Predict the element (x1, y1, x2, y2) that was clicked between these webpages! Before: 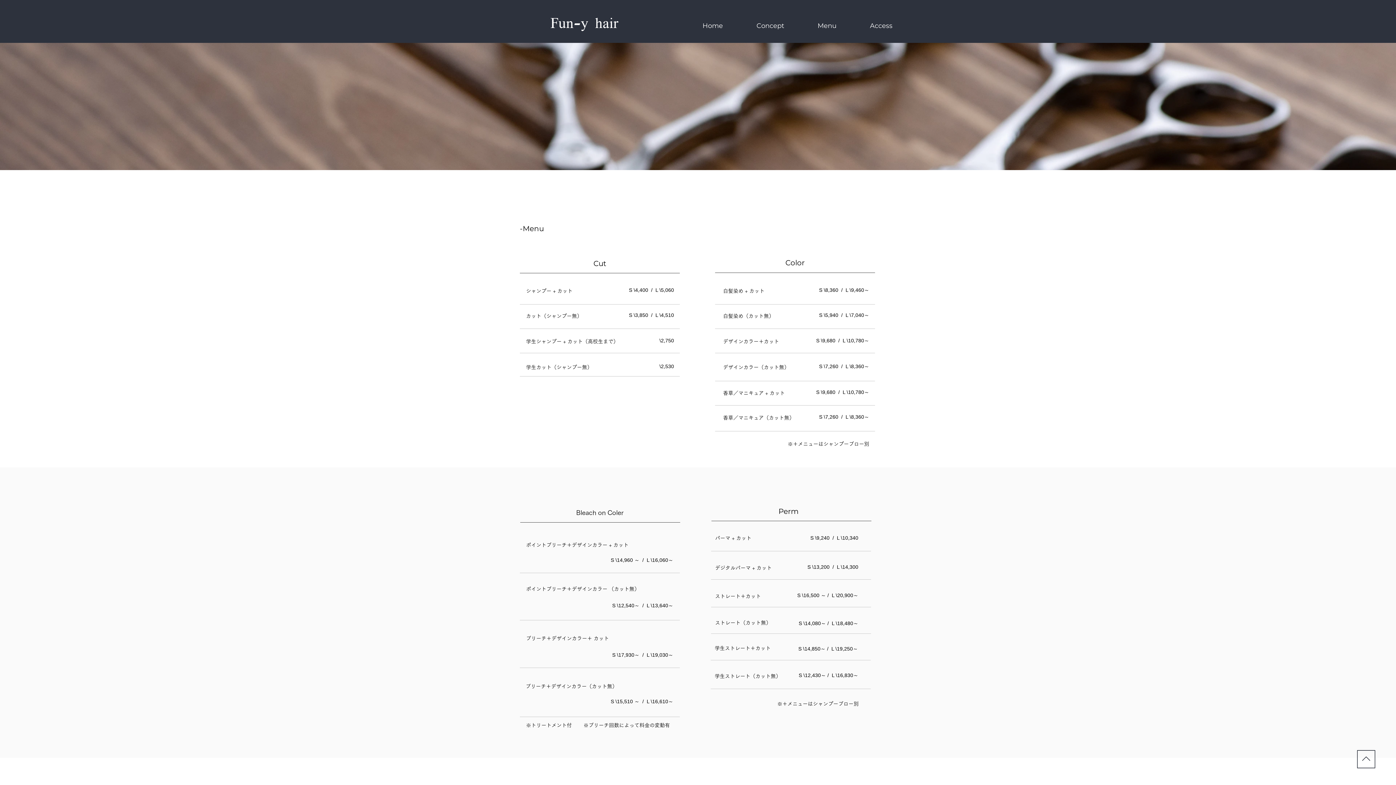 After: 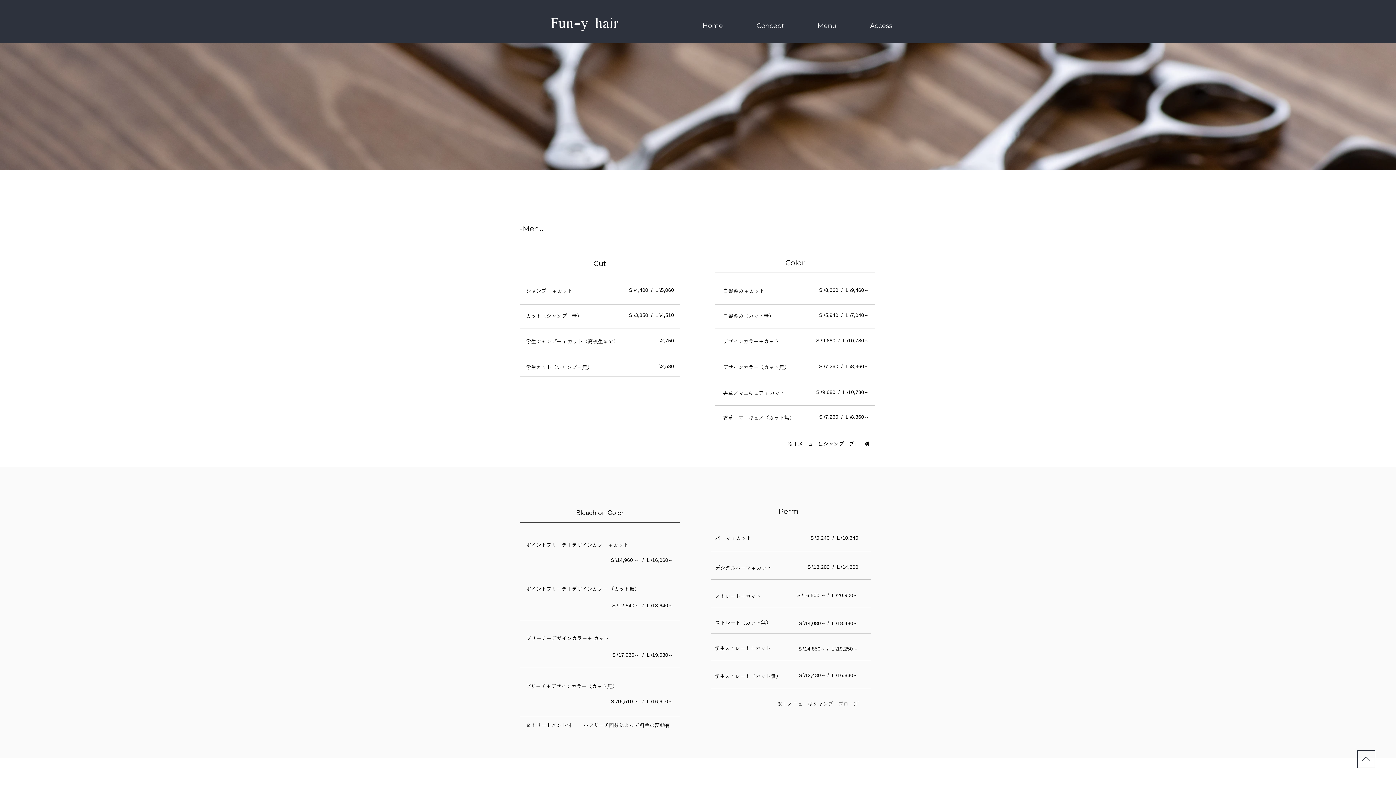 Action: bbox: (1357, 750, 1375, 768)